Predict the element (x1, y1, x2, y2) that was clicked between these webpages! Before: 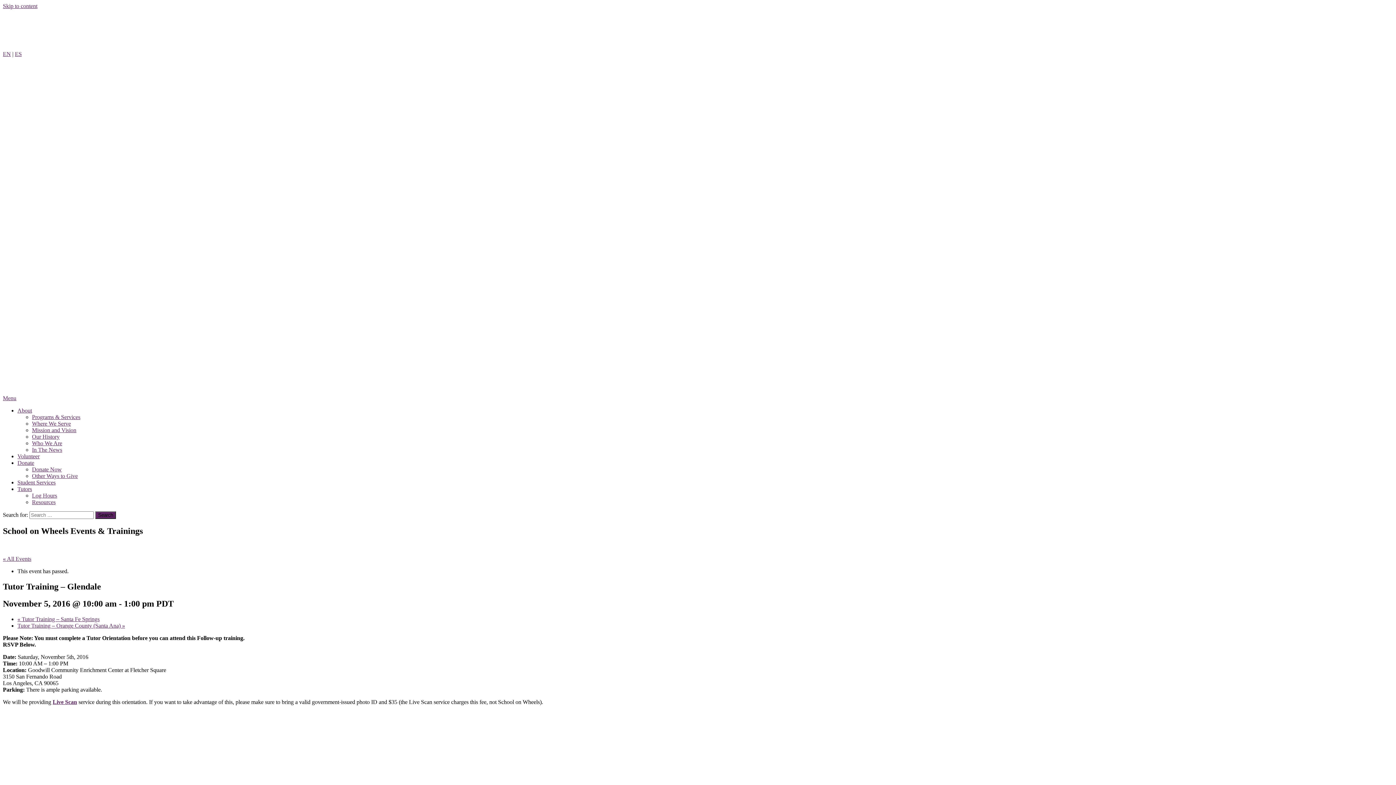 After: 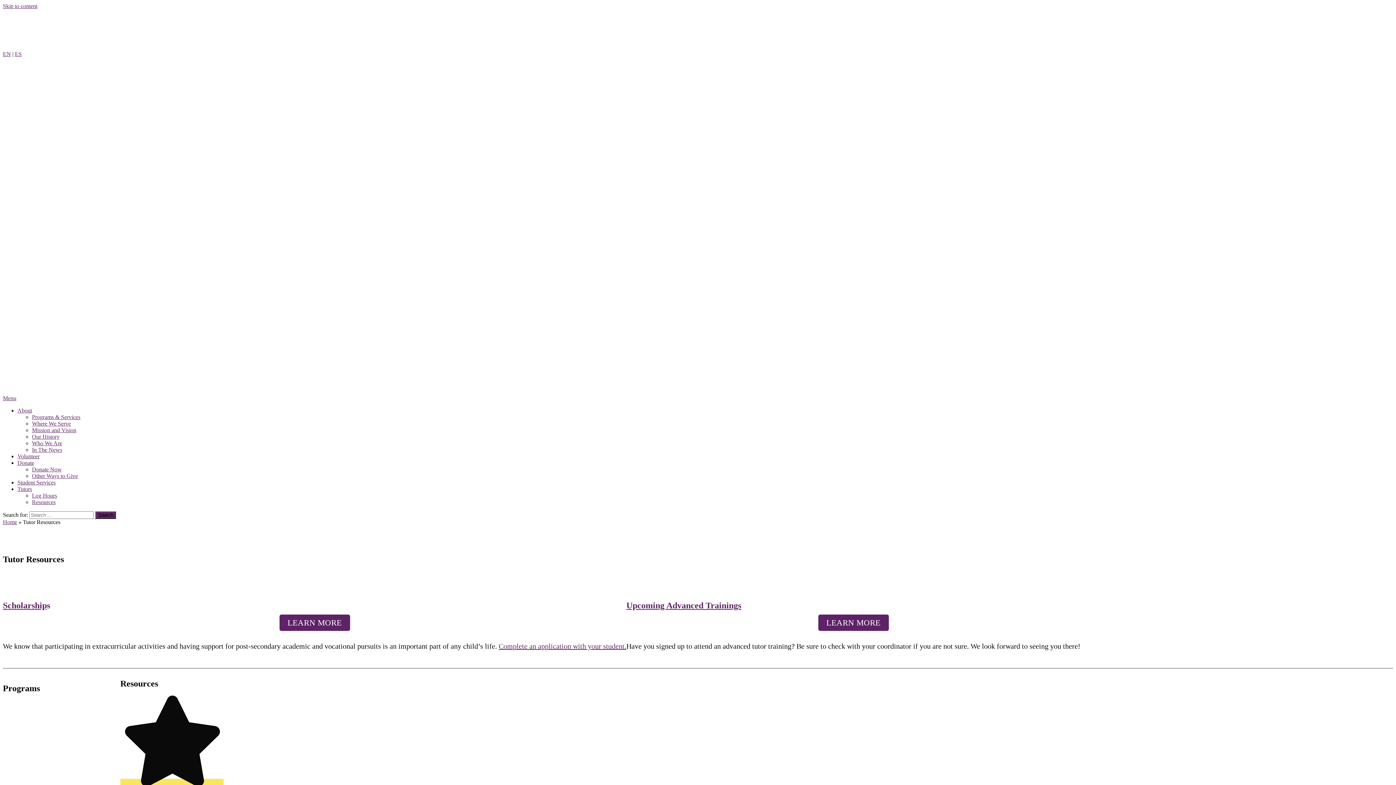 Action: label: Tutors bbox: (17, 486, 32, 492)